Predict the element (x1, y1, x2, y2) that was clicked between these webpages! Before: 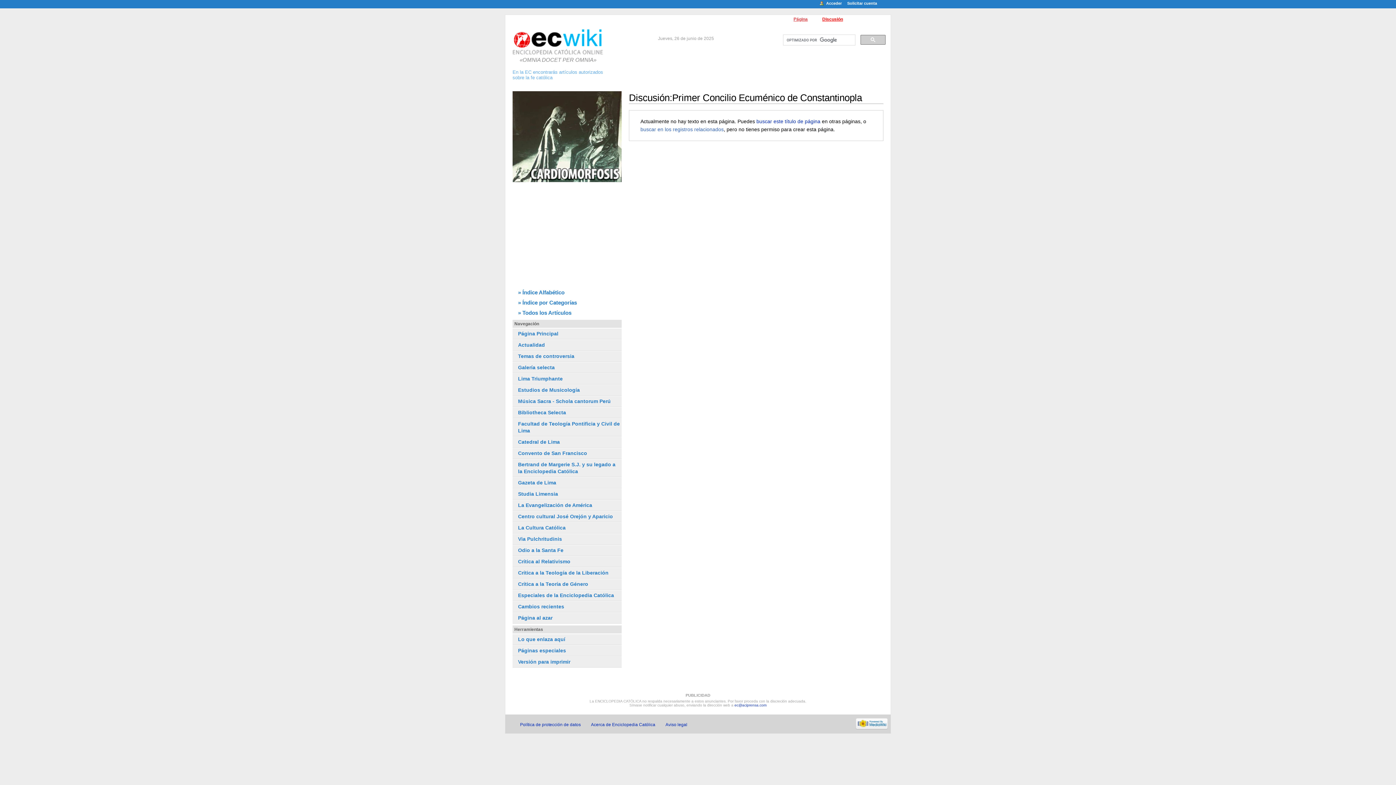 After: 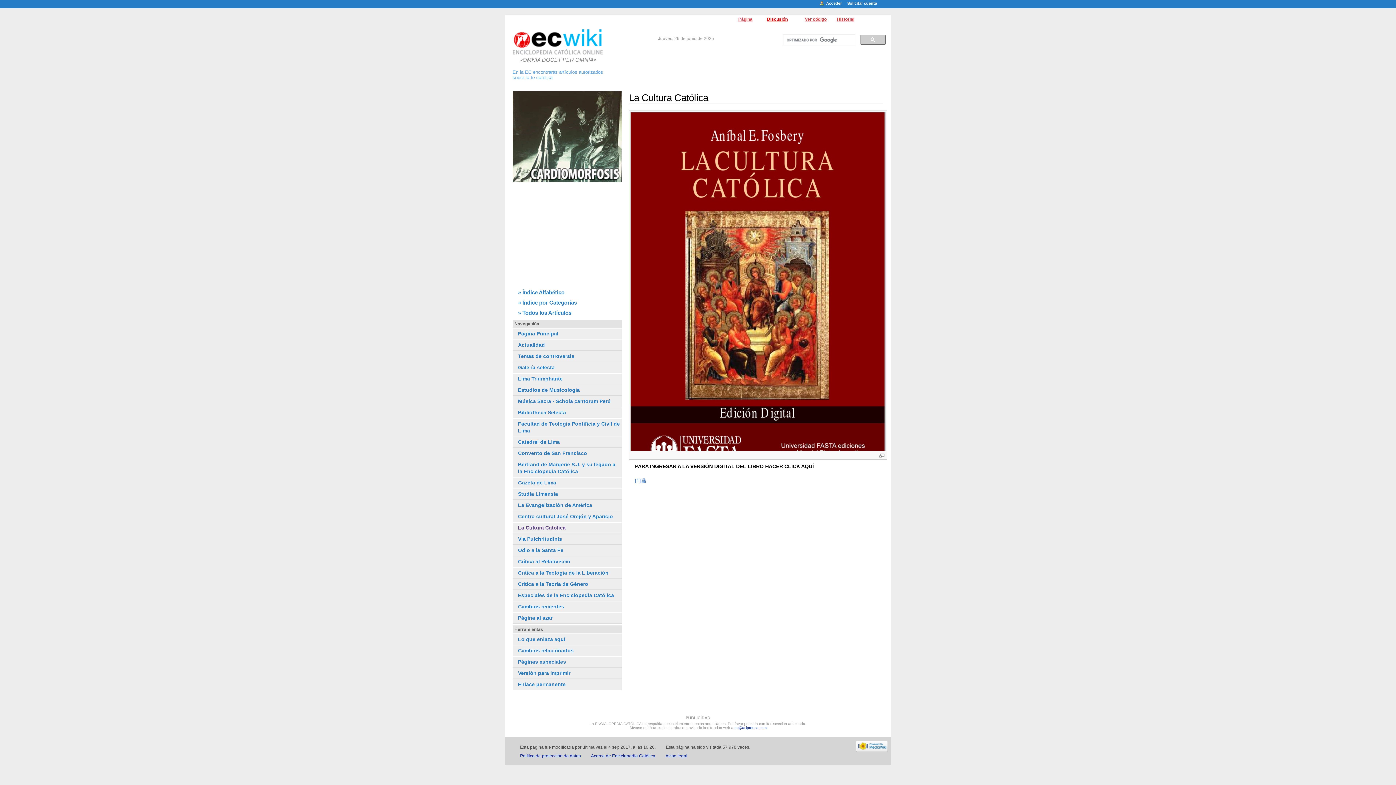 Action: label: La Cultura Católica bbox: (518, 525, 565, 530)